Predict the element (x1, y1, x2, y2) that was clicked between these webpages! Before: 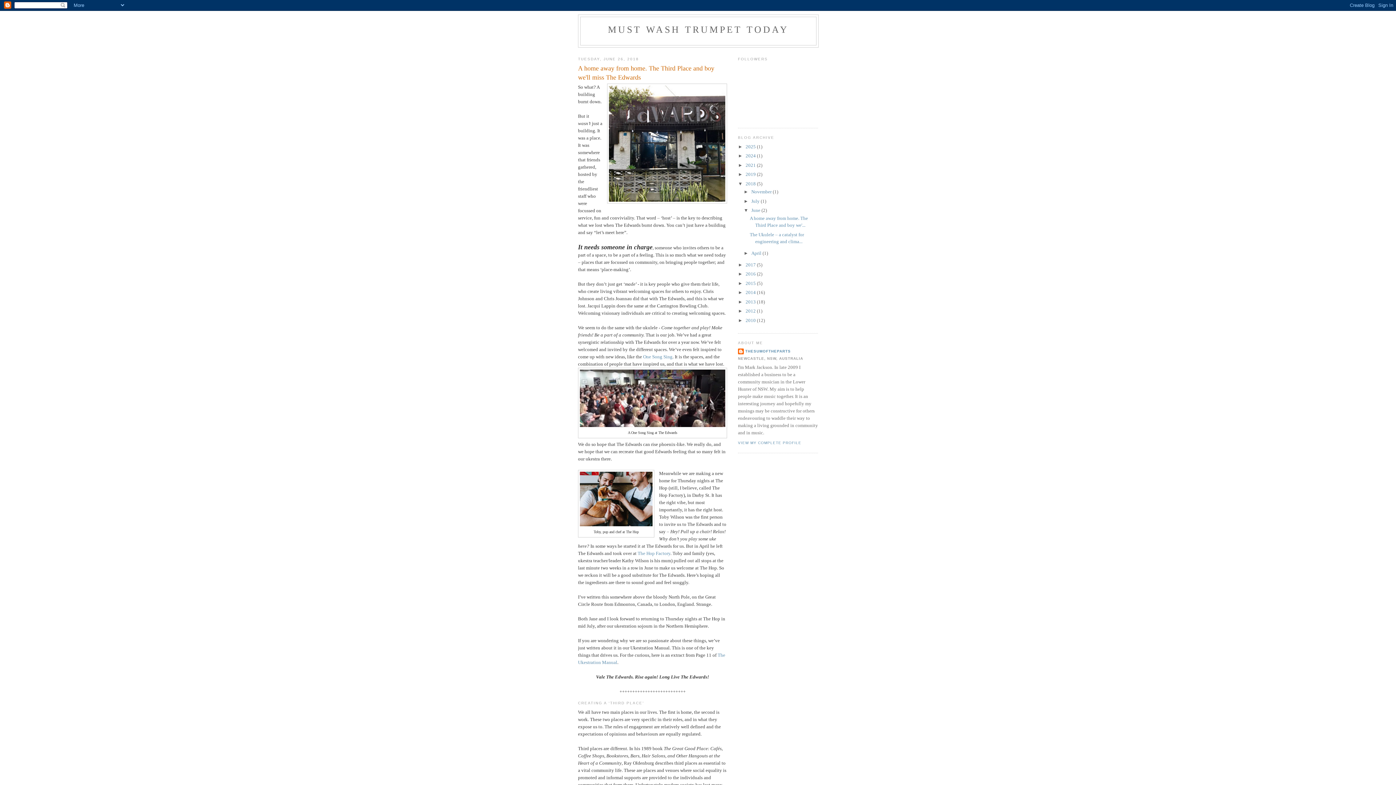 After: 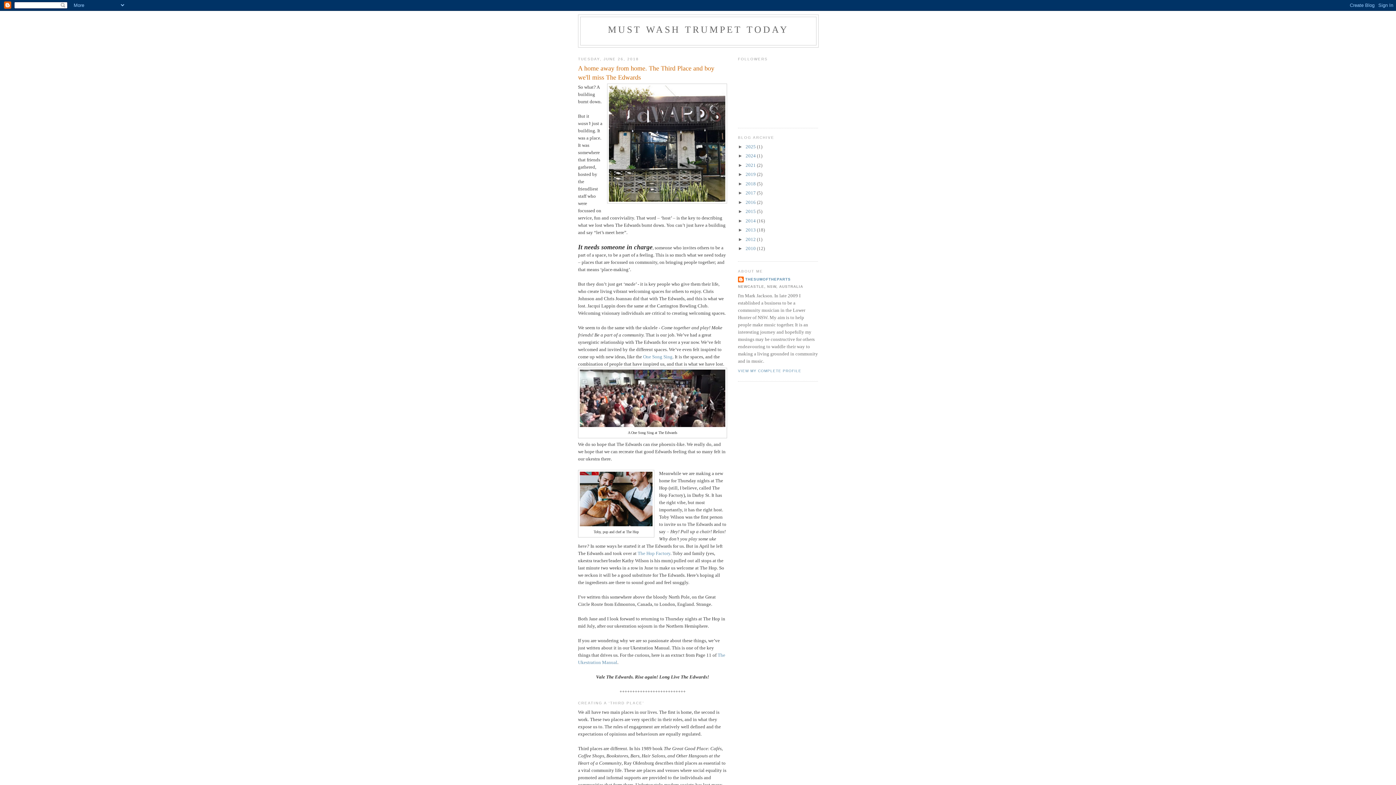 Action: bbox: (738, 181, 745, 186) label: ▼  